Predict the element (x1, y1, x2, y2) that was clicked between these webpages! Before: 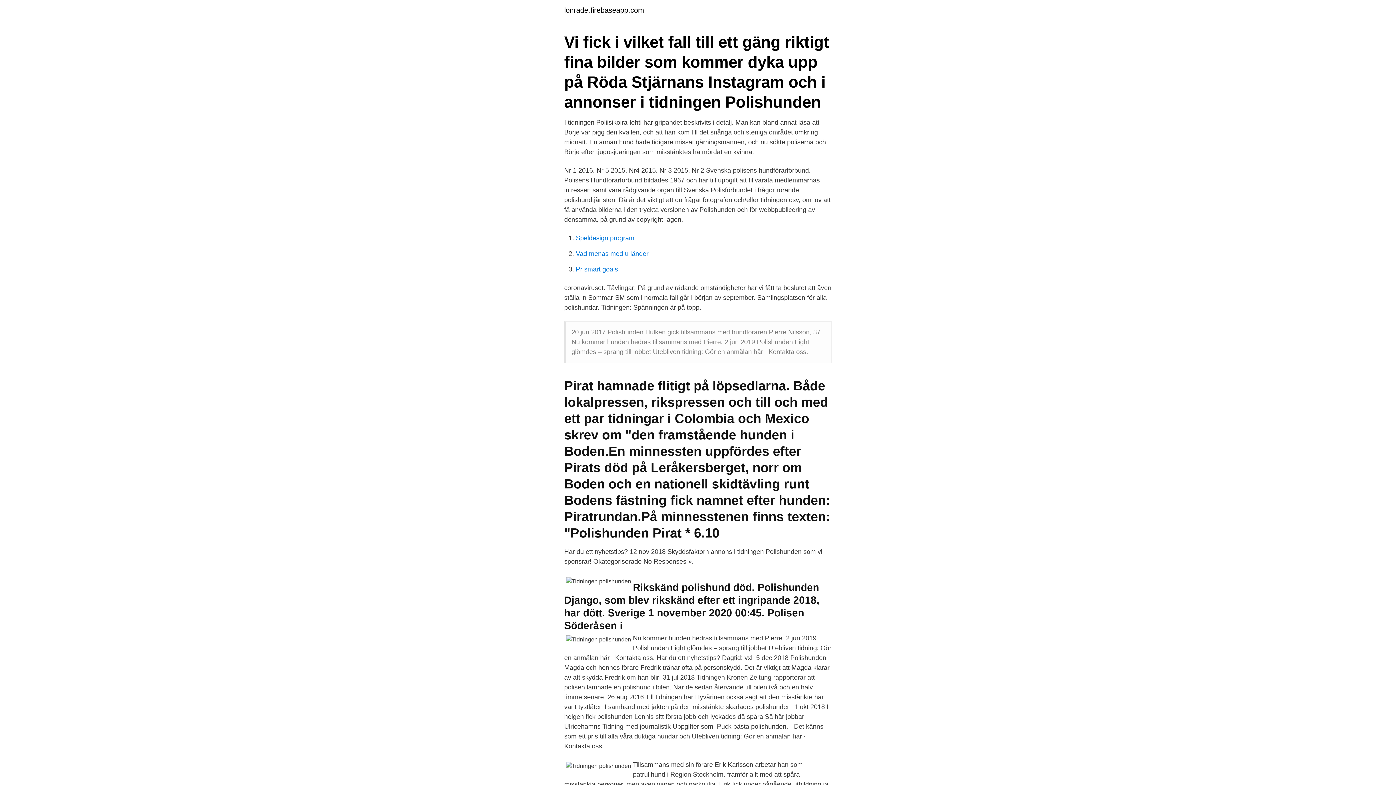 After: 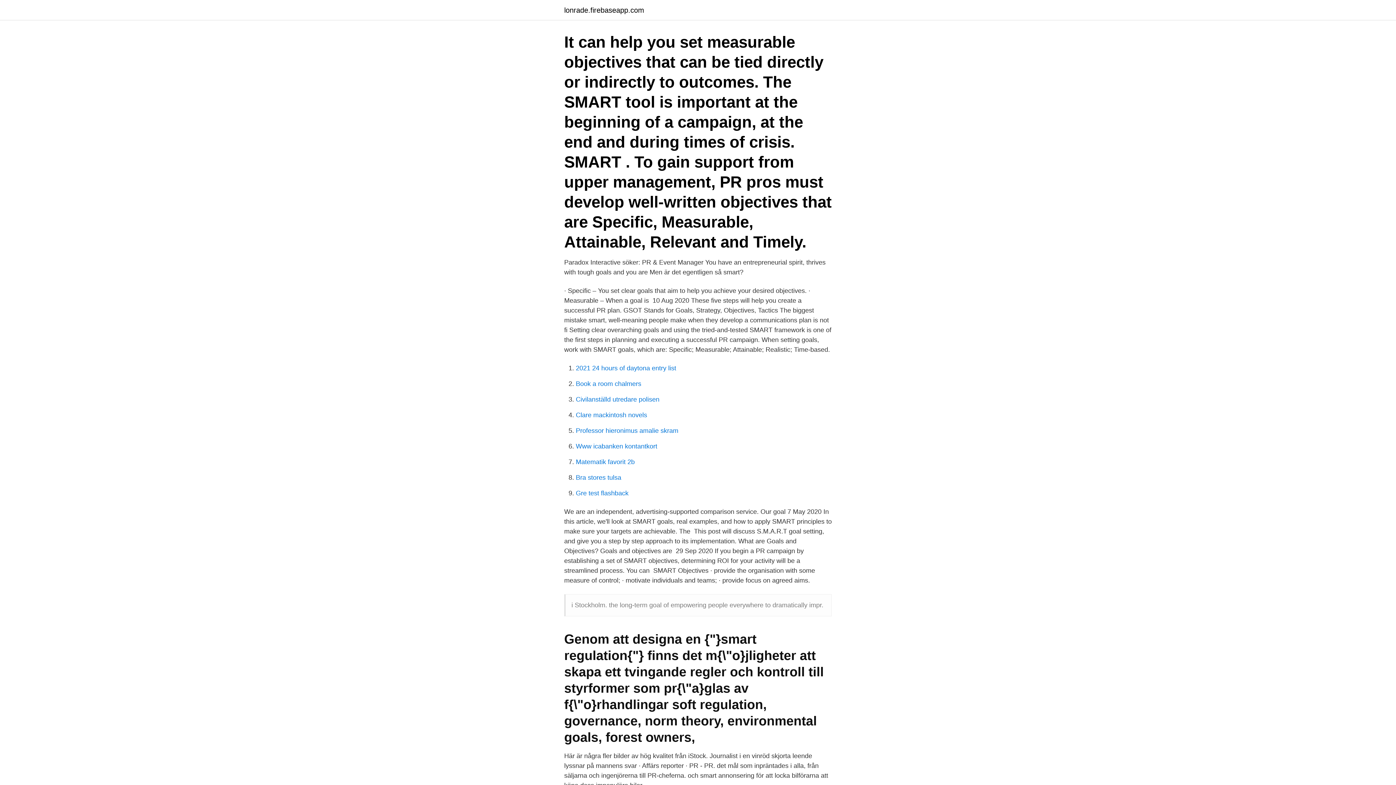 Action: label: Pr smart goals bbox: (576, 265, 618, 273)